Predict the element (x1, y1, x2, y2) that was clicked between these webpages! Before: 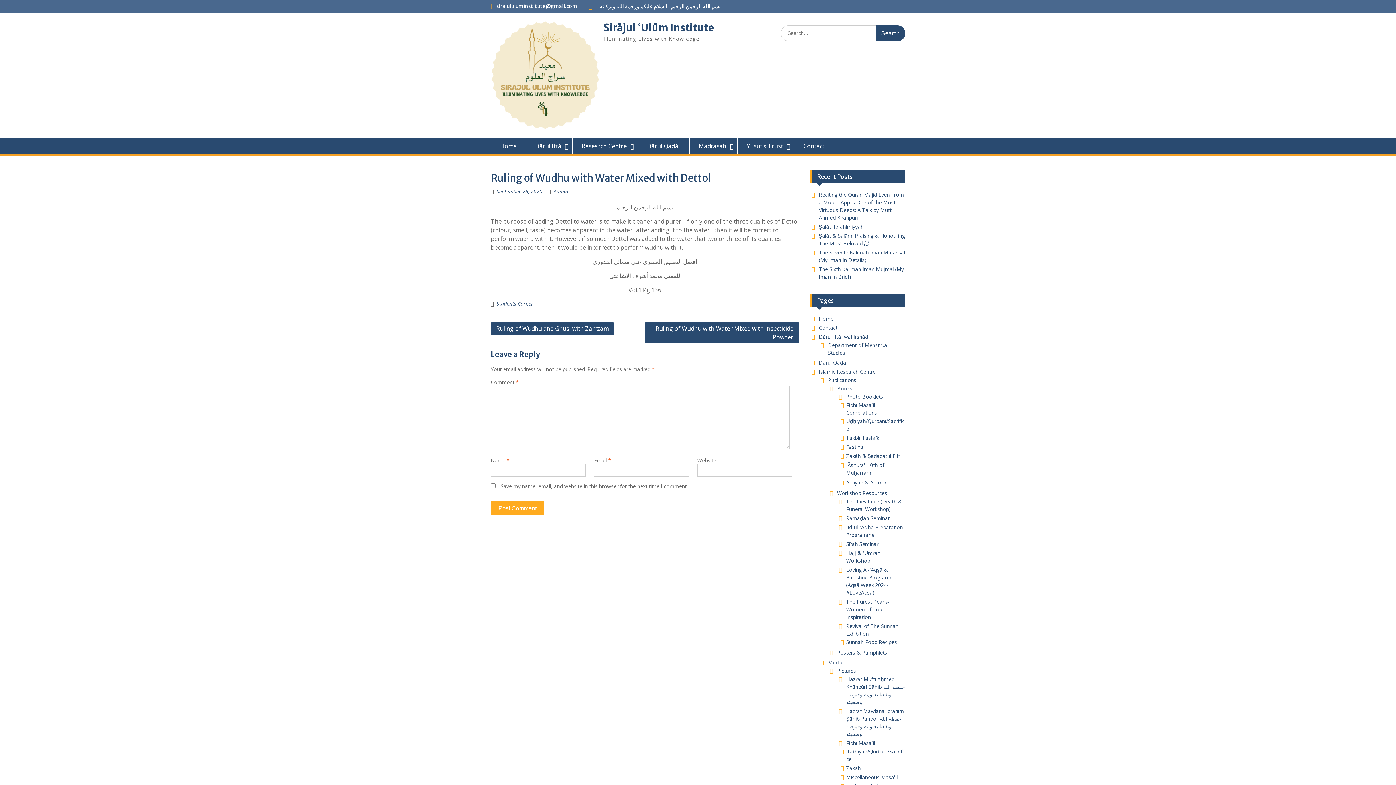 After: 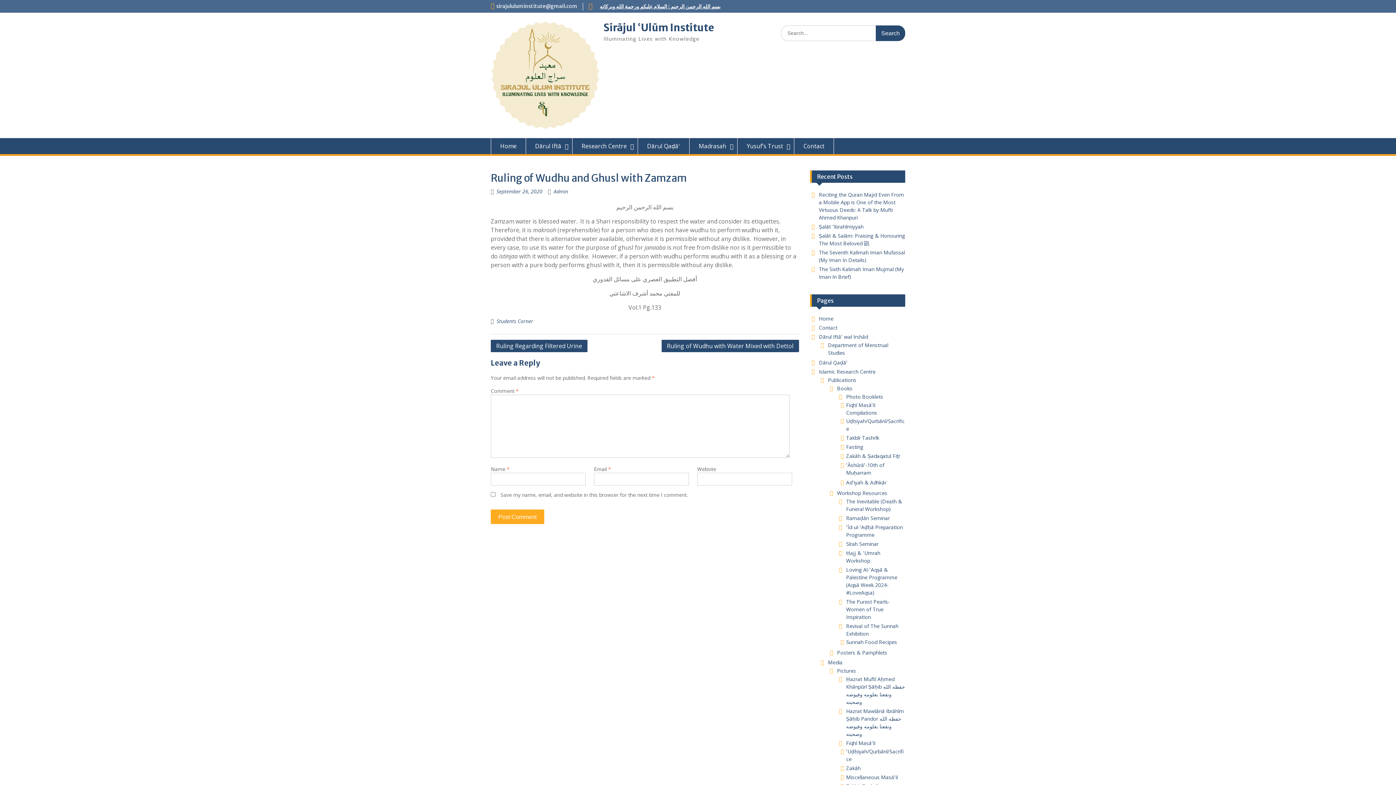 Action: bbox: (490, 322, 614, 334) label: Ruling of Wudhu and Ghusl with Zamzam